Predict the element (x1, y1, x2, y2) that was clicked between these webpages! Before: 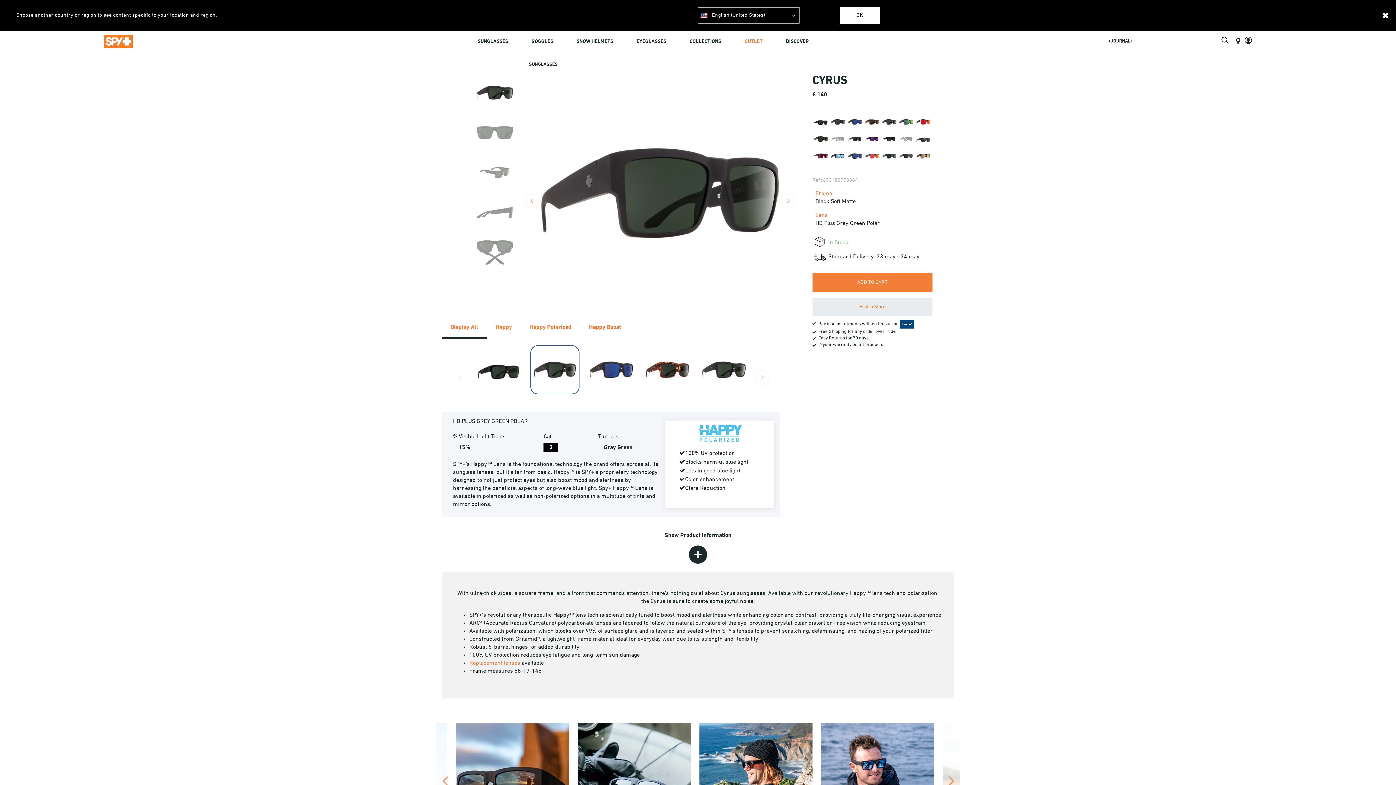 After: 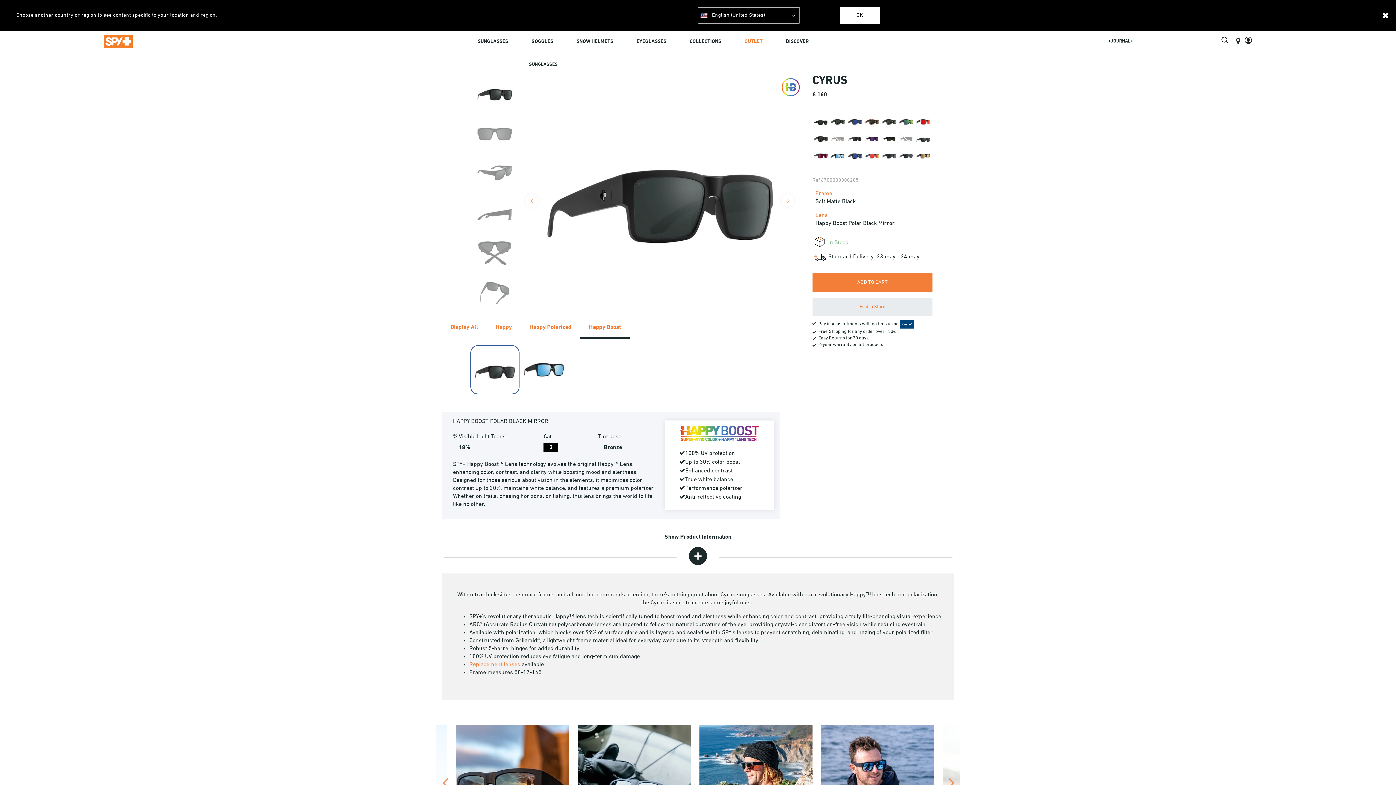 Action: bbox: (915, 130, 931, 147)